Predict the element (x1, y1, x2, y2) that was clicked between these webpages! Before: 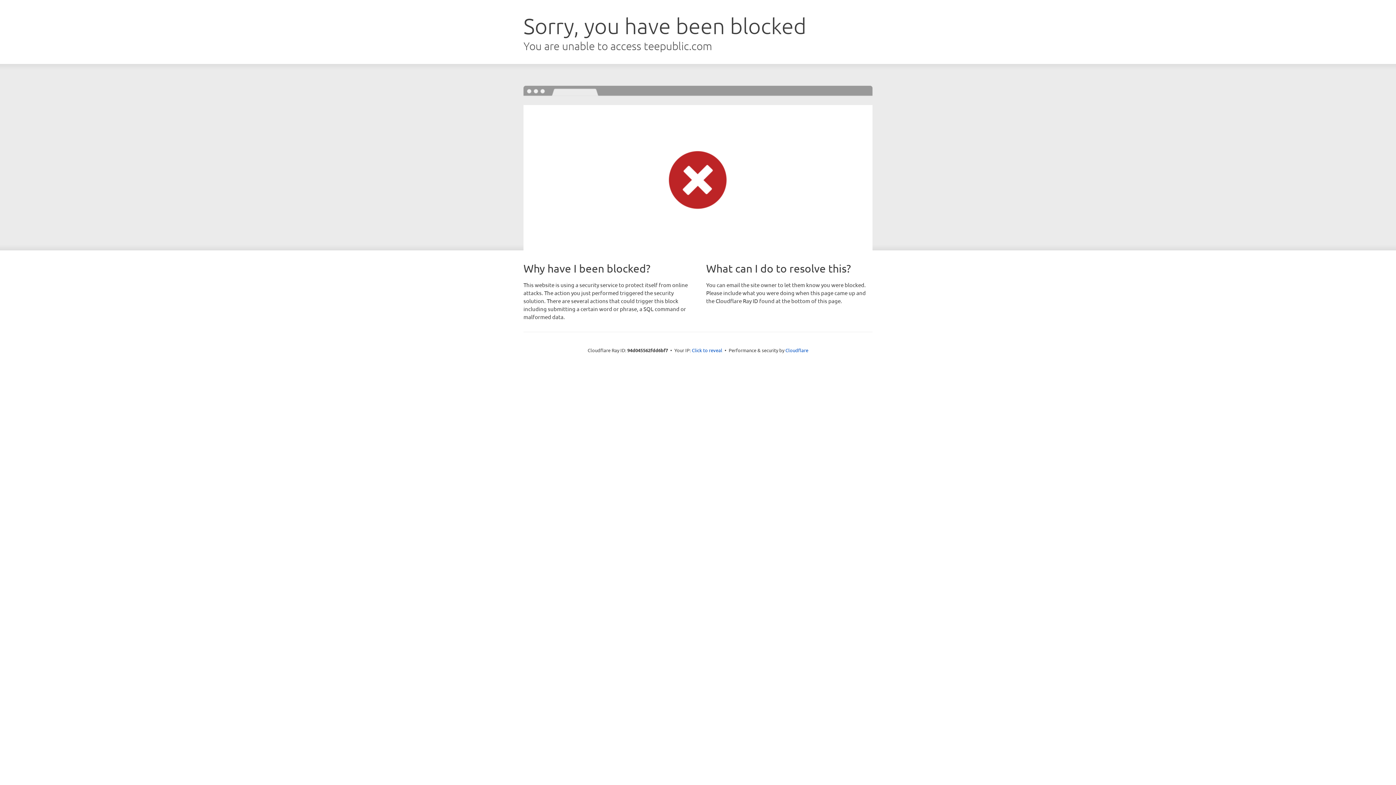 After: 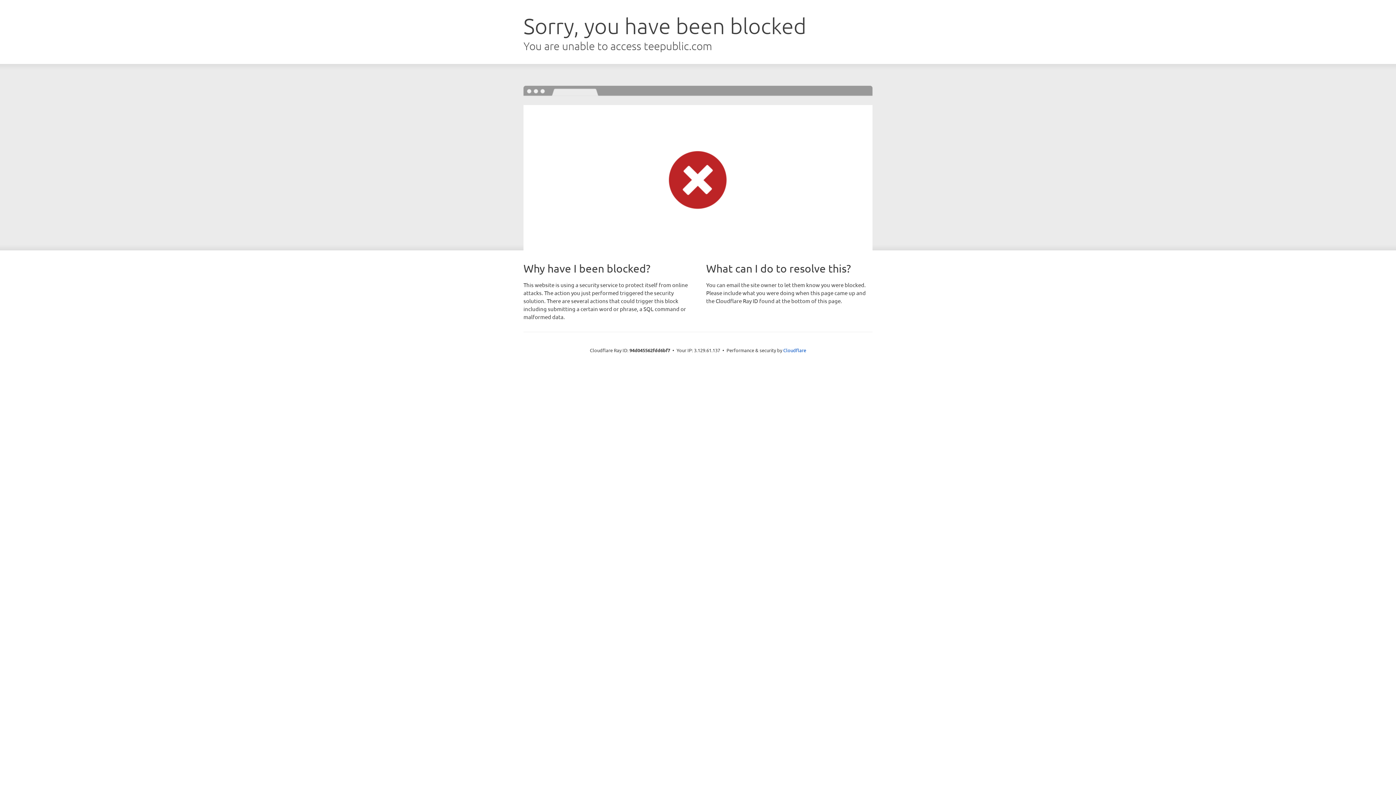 Action: bbox: (692, 346, 722, 353) label: Click to reveal